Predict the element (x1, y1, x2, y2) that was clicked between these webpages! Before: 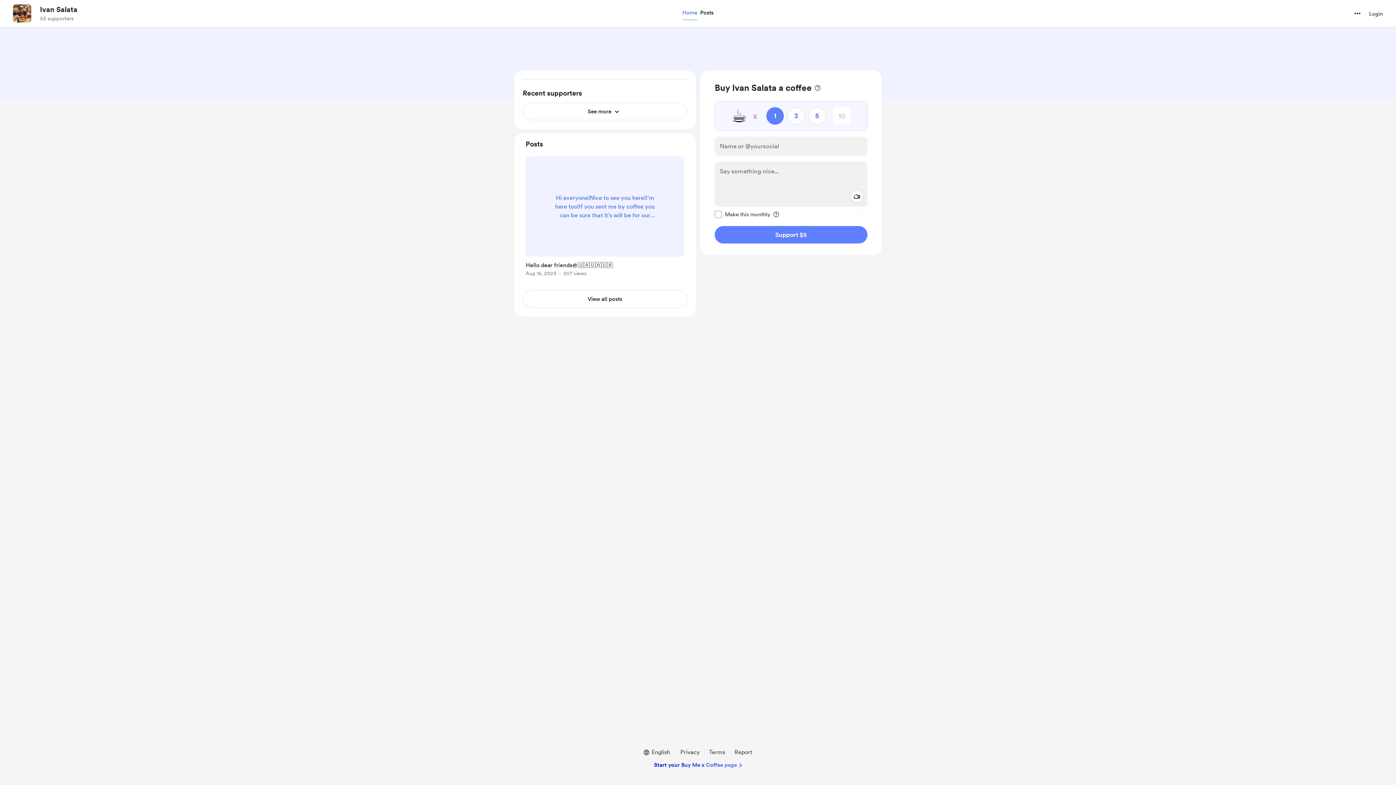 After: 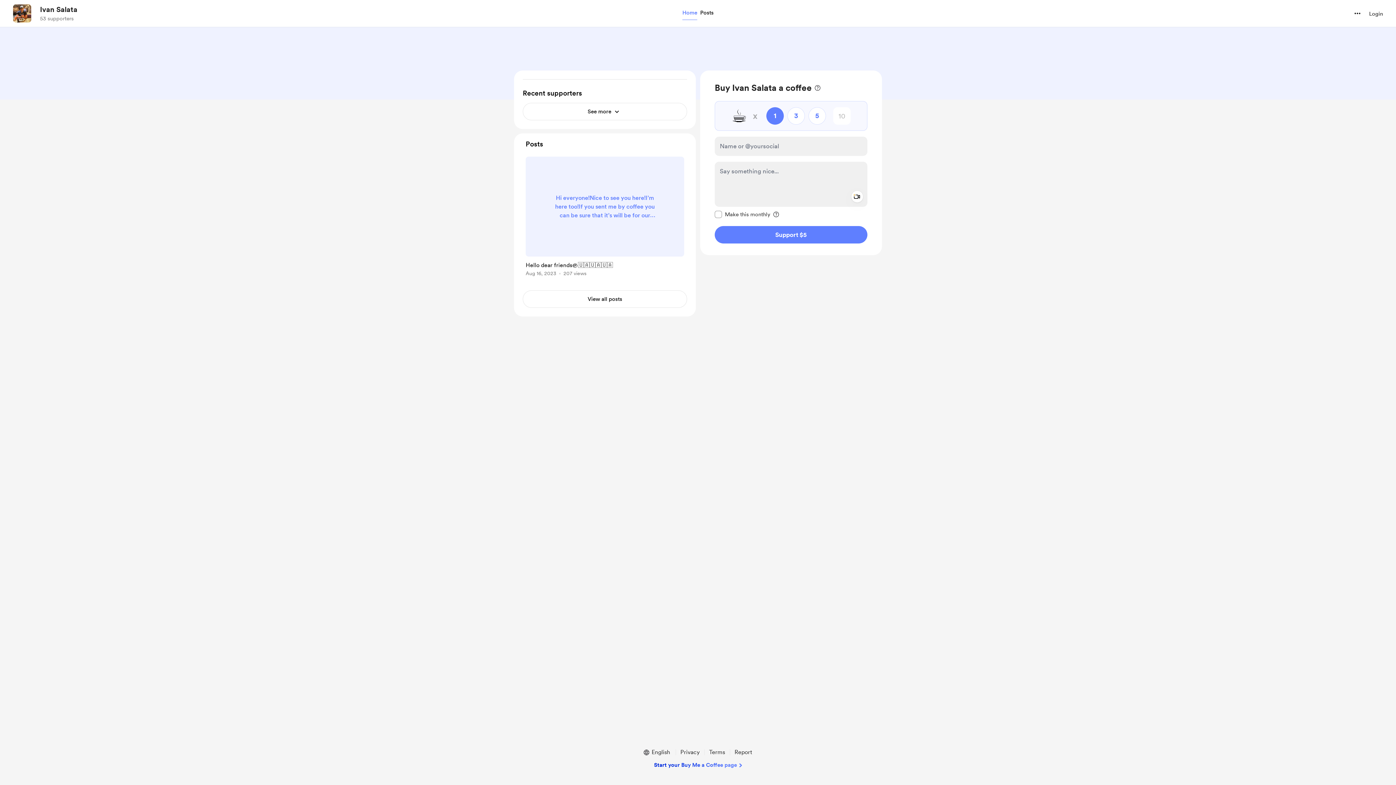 Action: label: Ivan Salata bbox: (40, 4, 77, 14)